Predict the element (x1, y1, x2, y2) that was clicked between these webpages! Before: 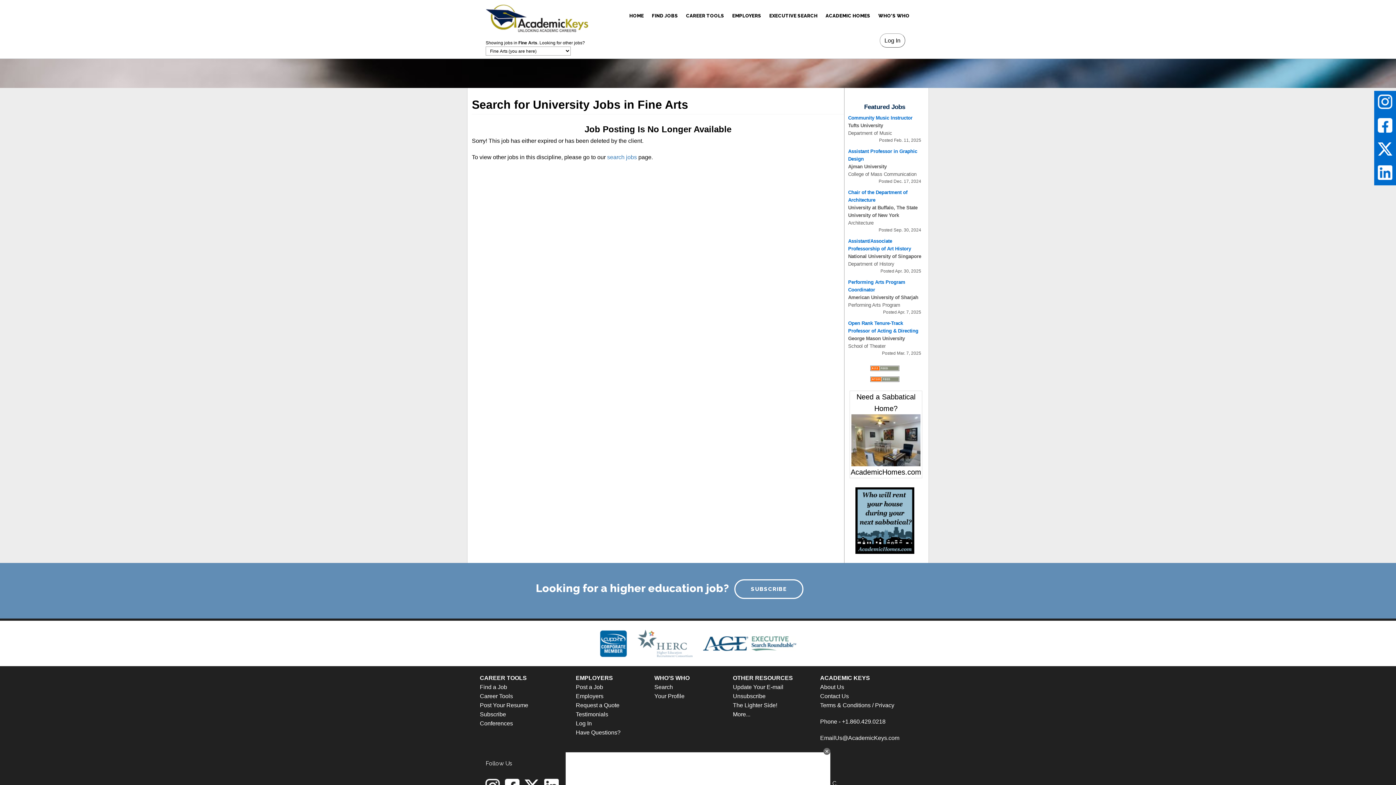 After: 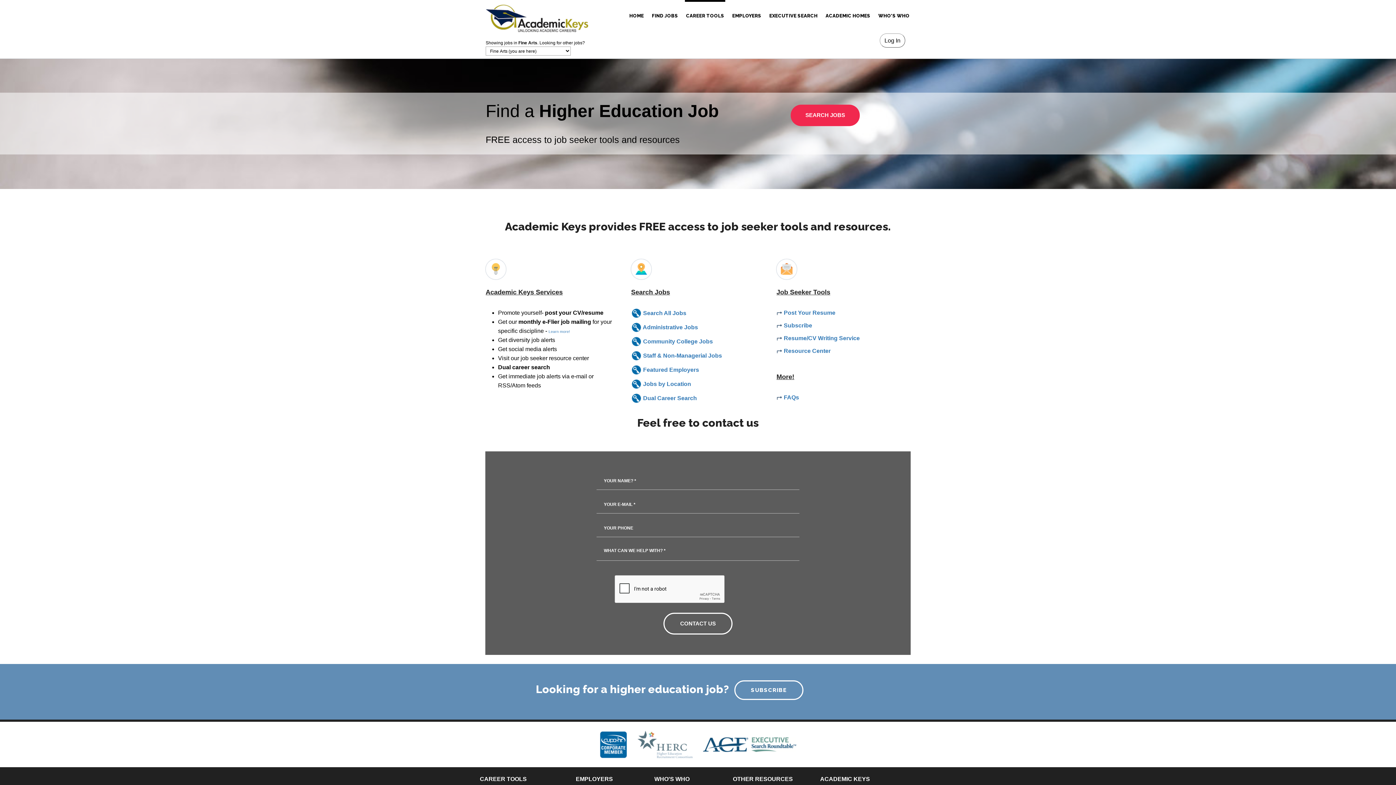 Action: bbox: (685, 0, 725, 31) label: CAREER TOOLS